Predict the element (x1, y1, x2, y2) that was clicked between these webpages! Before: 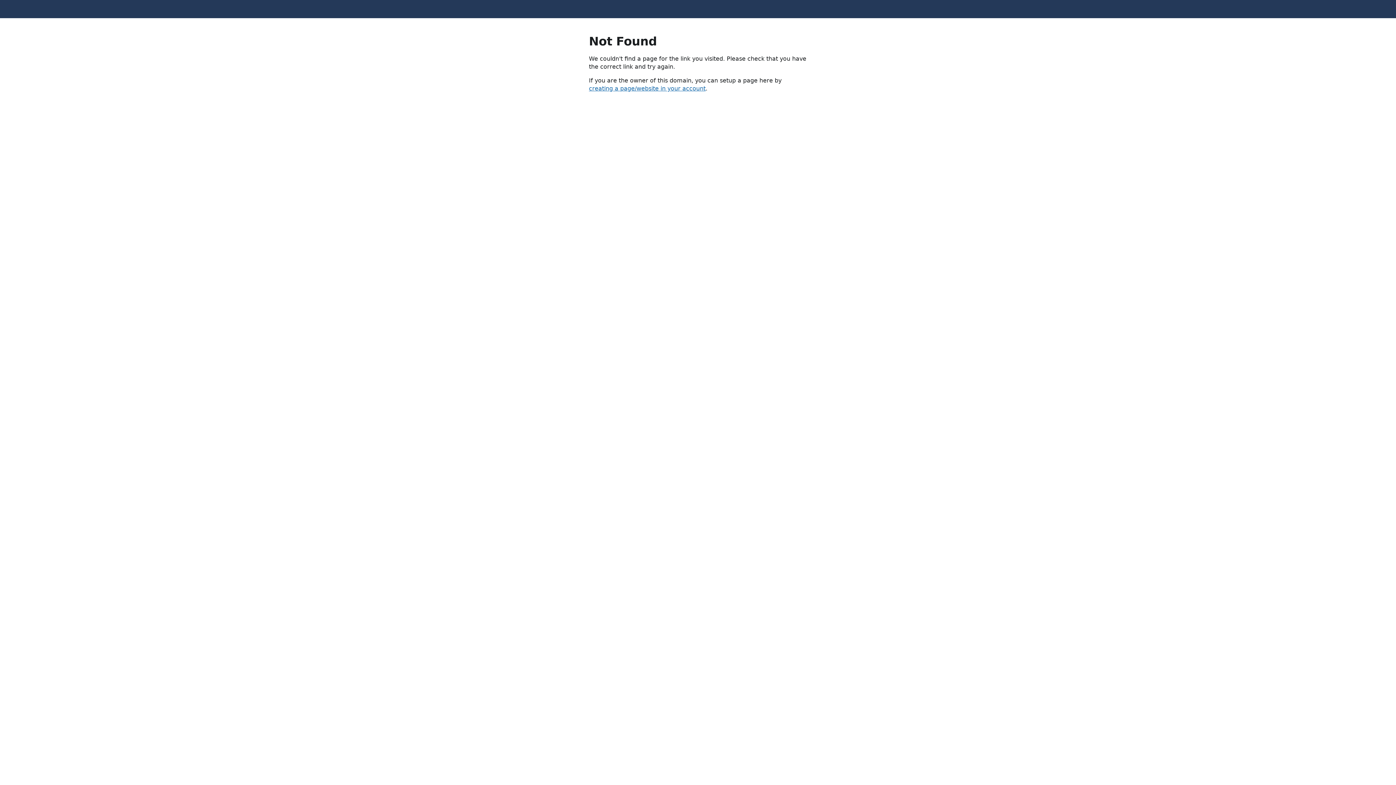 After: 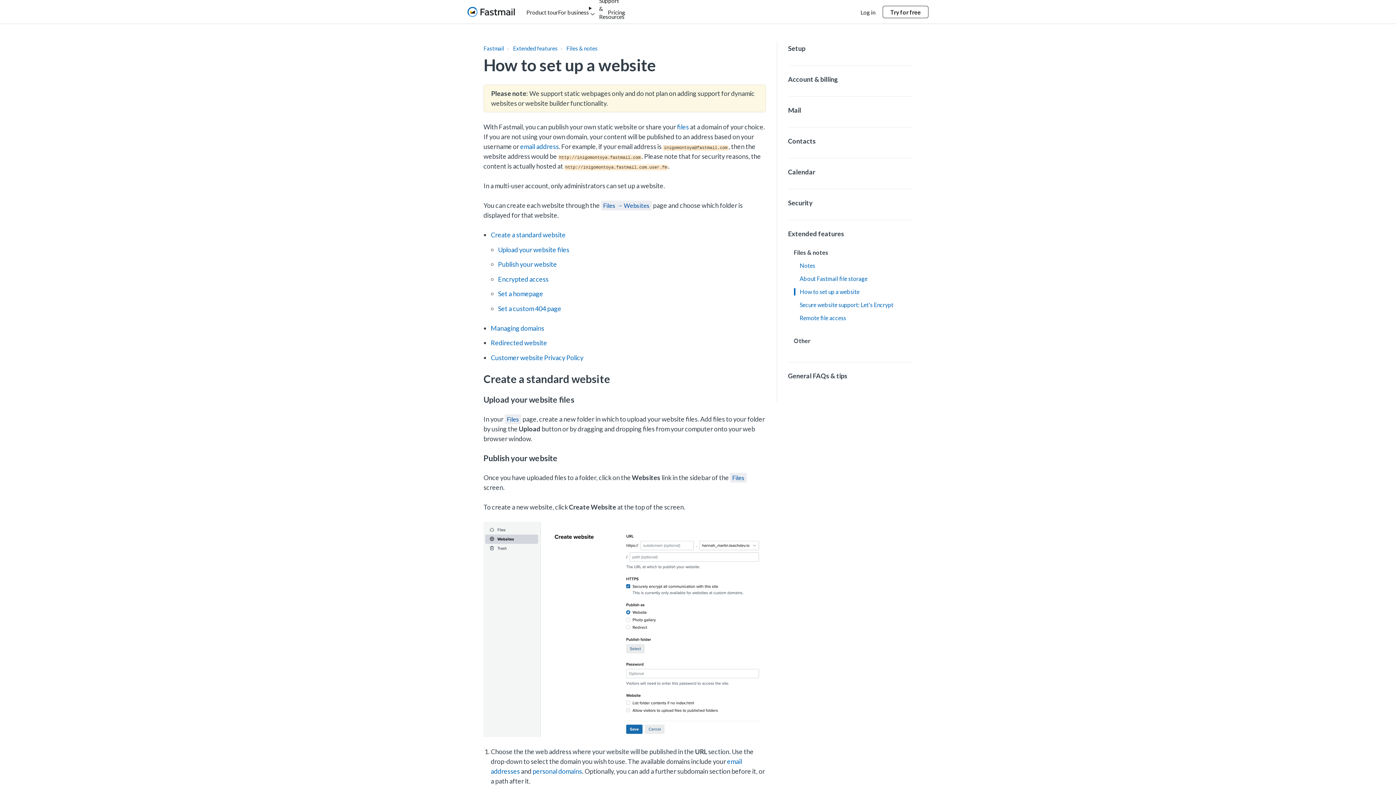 Action: bbox: (589, 85, 705, 92) label: creating a page/website in your account